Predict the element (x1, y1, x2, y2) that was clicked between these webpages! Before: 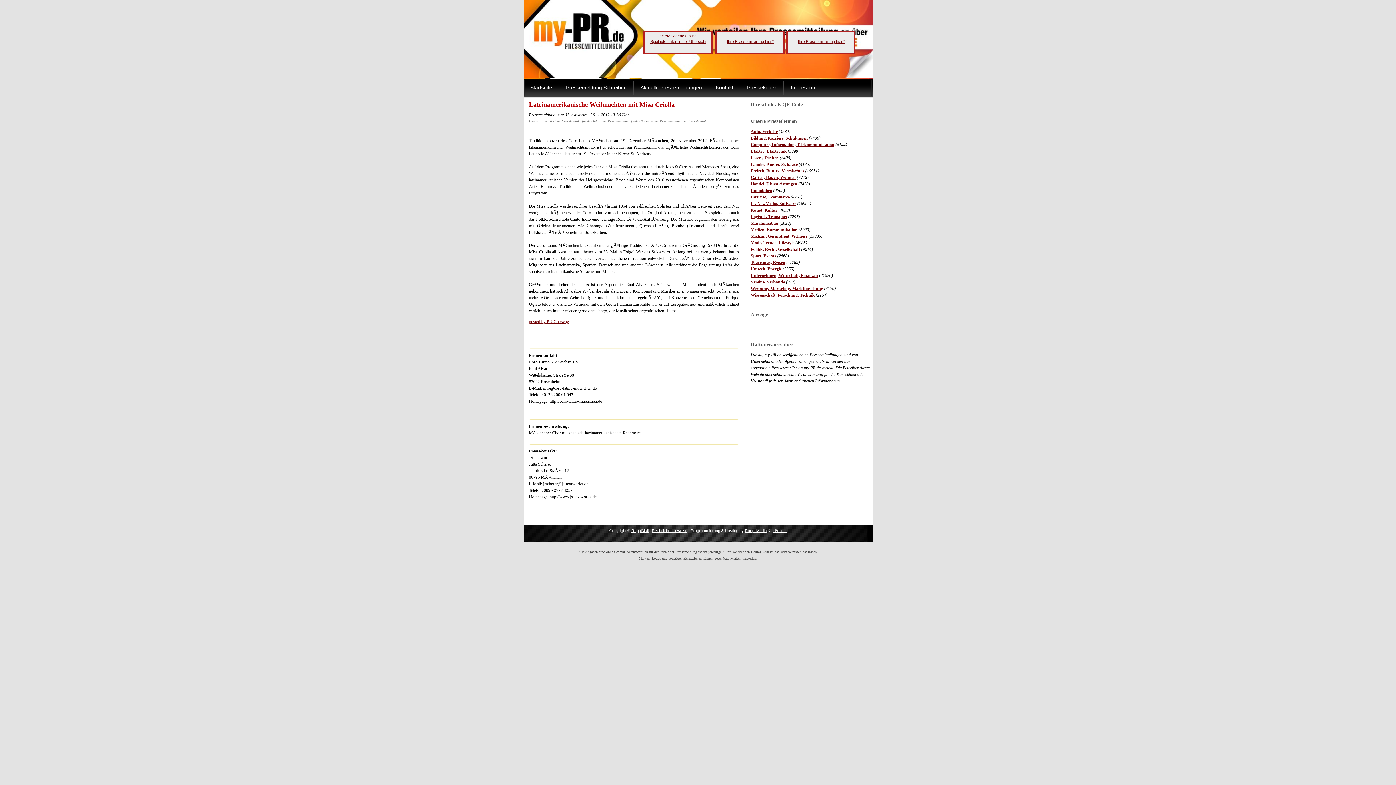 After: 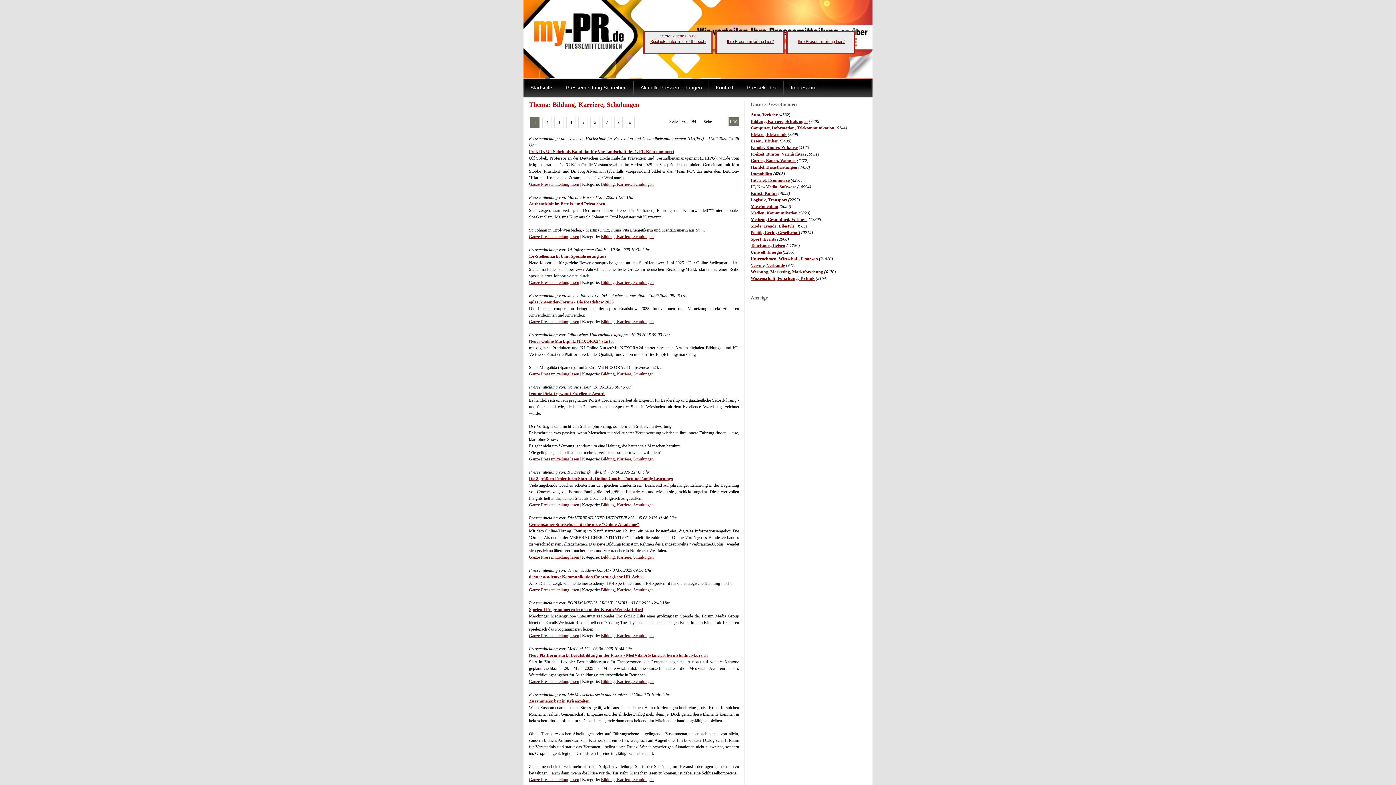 Action: bbox: (750, 135, 808, 140) label: Bildung, Karriere, Schulungen